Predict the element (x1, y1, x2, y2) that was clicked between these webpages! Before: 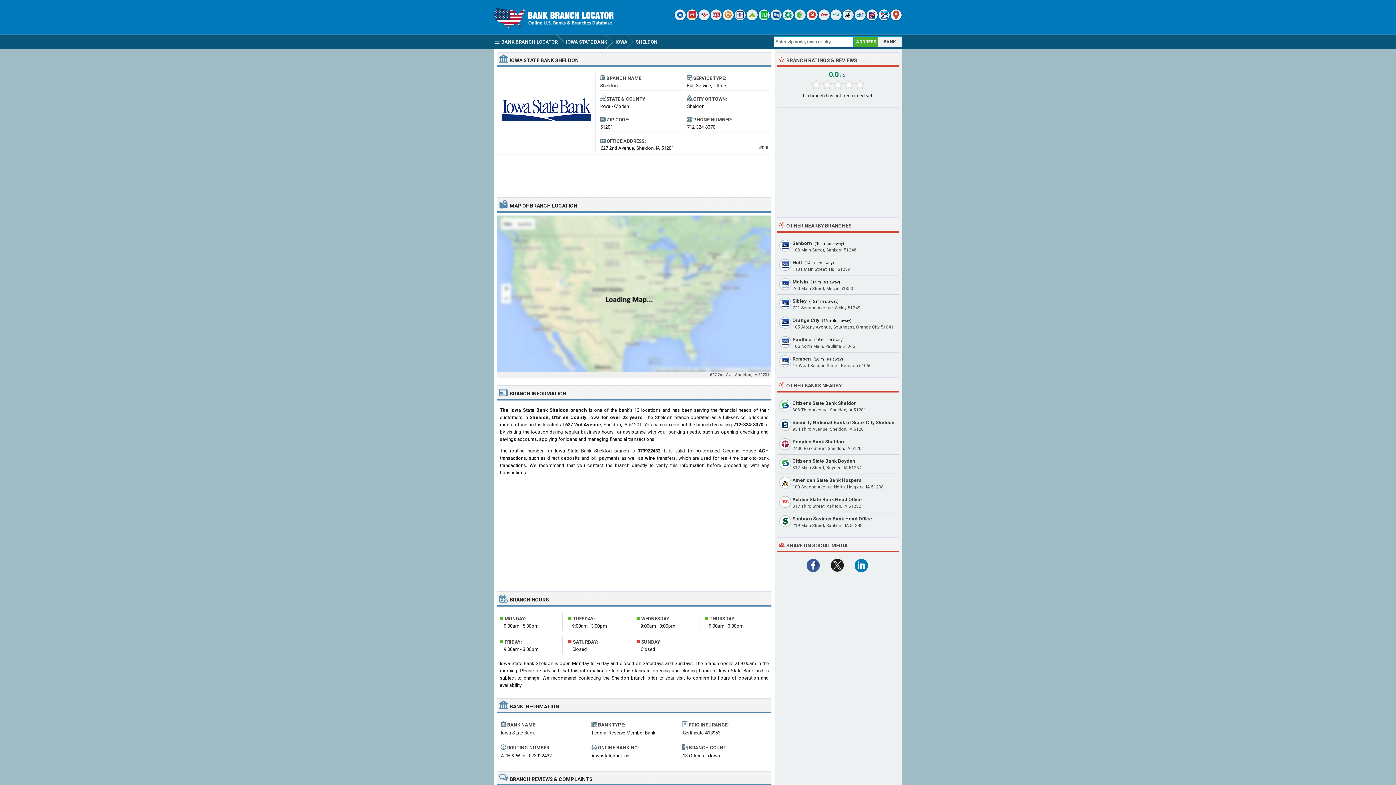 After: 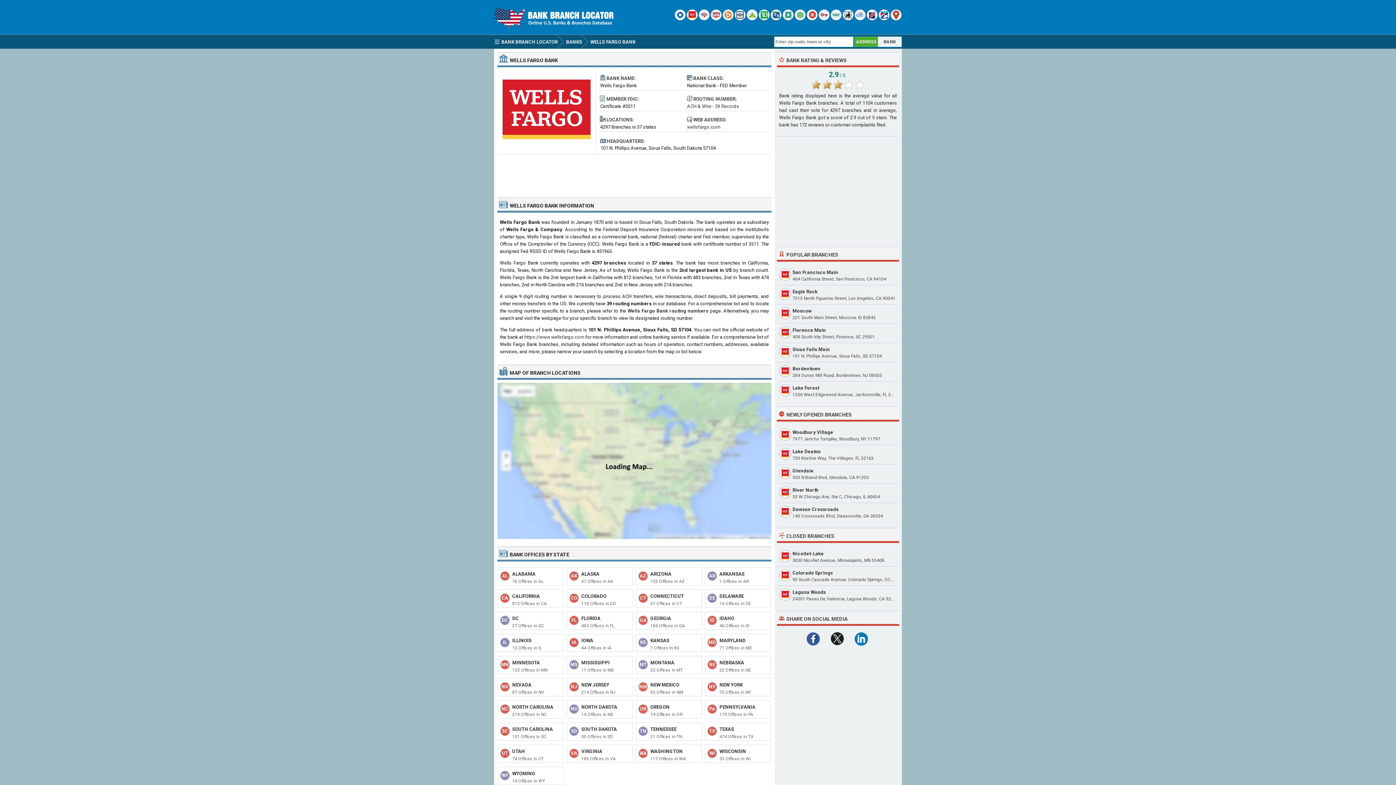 Action: bbox: (686, 16, 697, 21)